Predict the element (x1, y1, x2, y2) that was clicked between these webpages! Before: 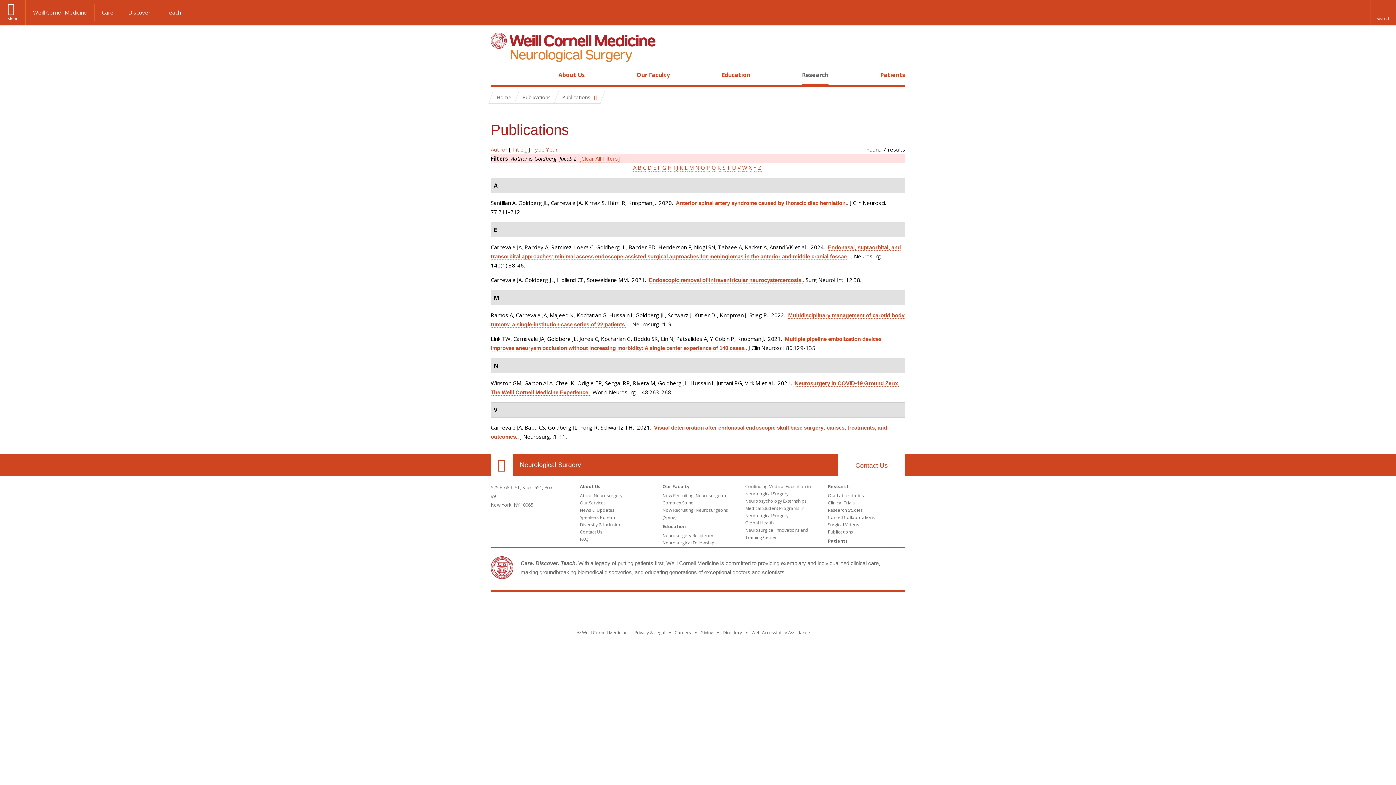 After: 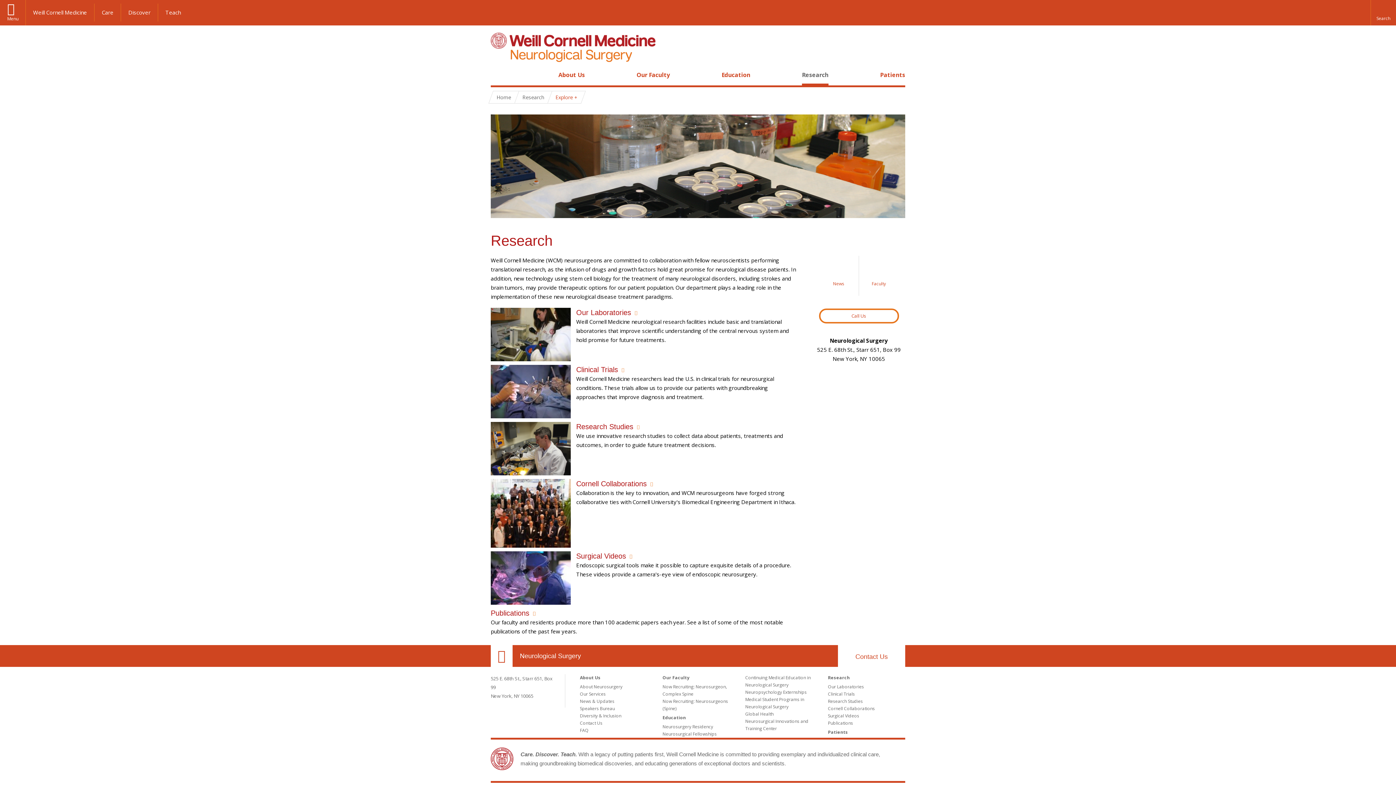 Action: label: Research bbox: (828, 483, 850, 489)